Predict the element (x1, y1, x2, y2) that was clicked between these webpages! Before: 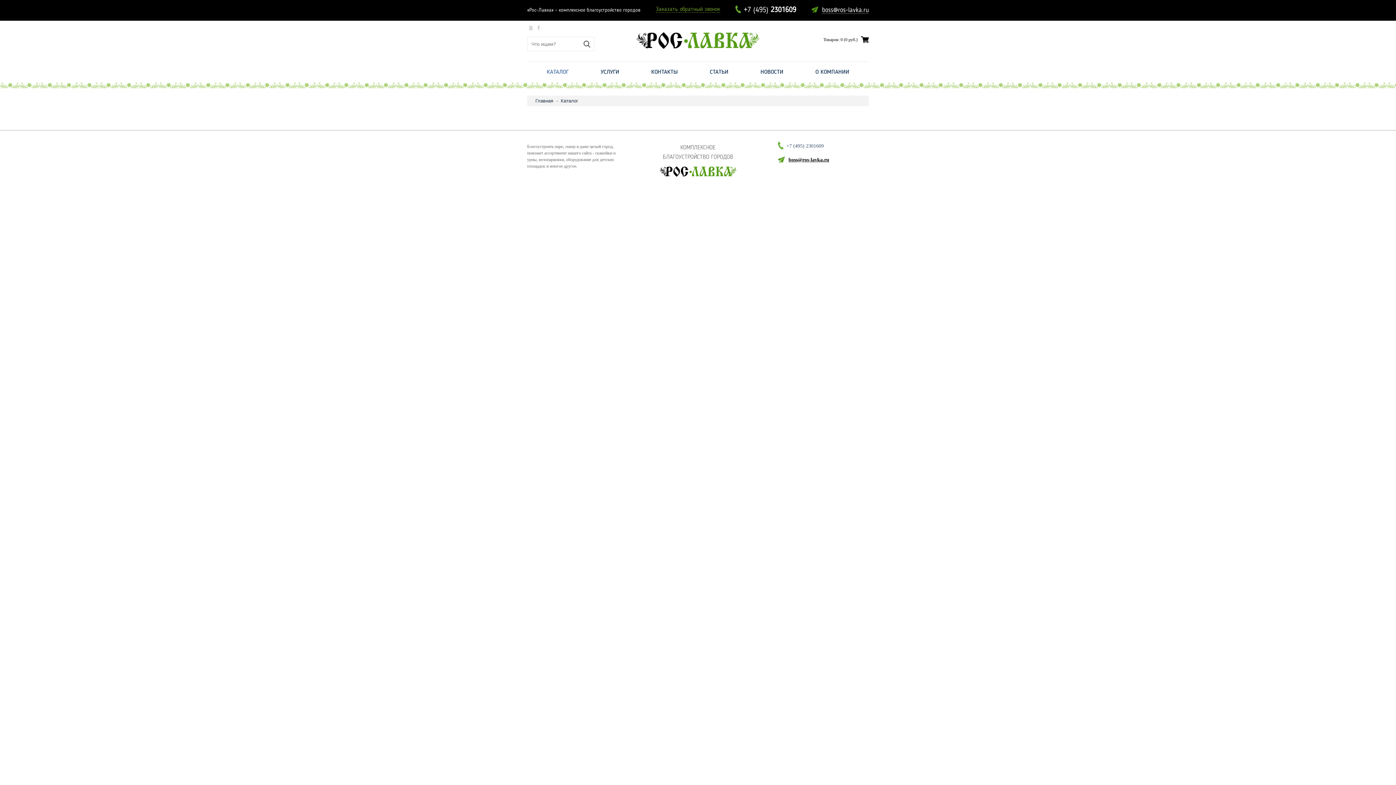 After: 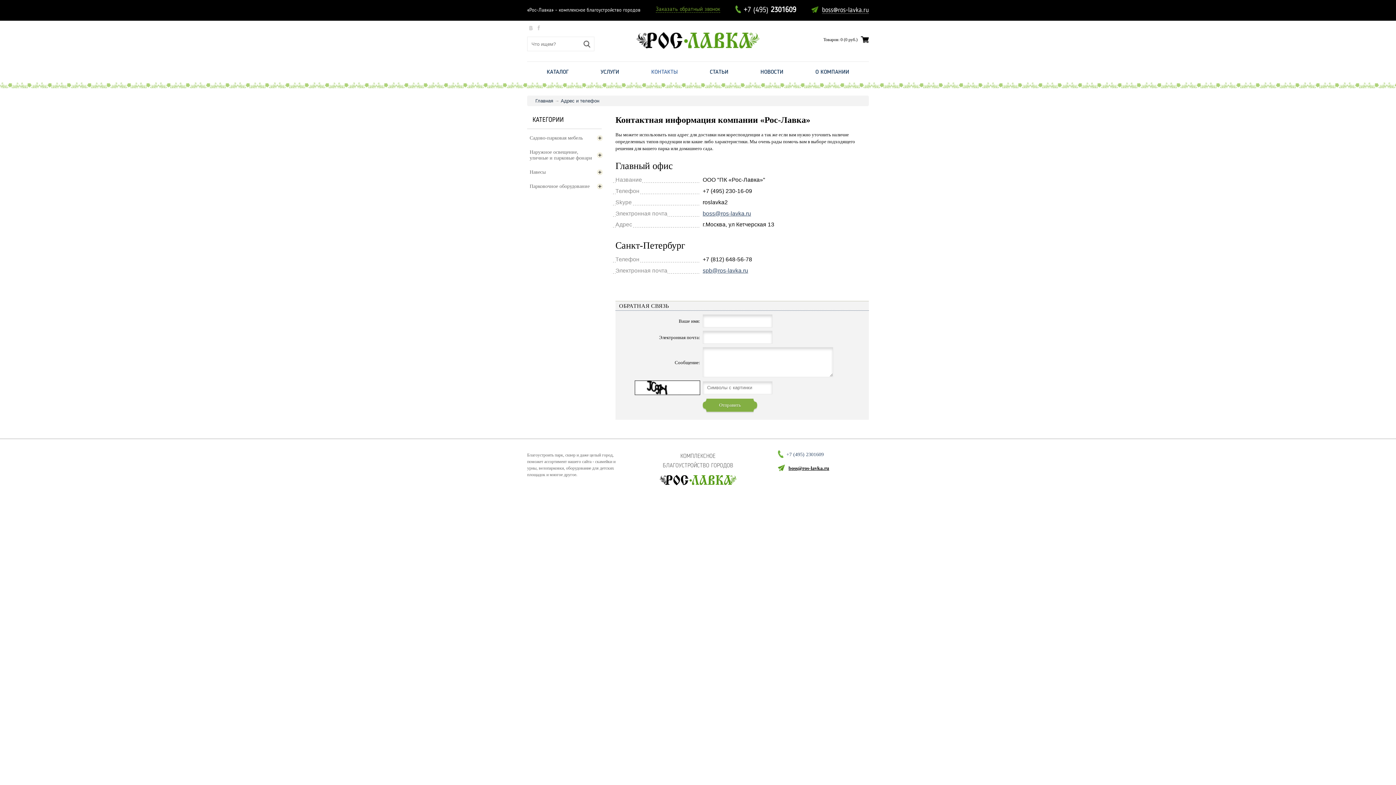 Action: label: КОНТАКТЫ bbox: (648, 65, 681, 79)